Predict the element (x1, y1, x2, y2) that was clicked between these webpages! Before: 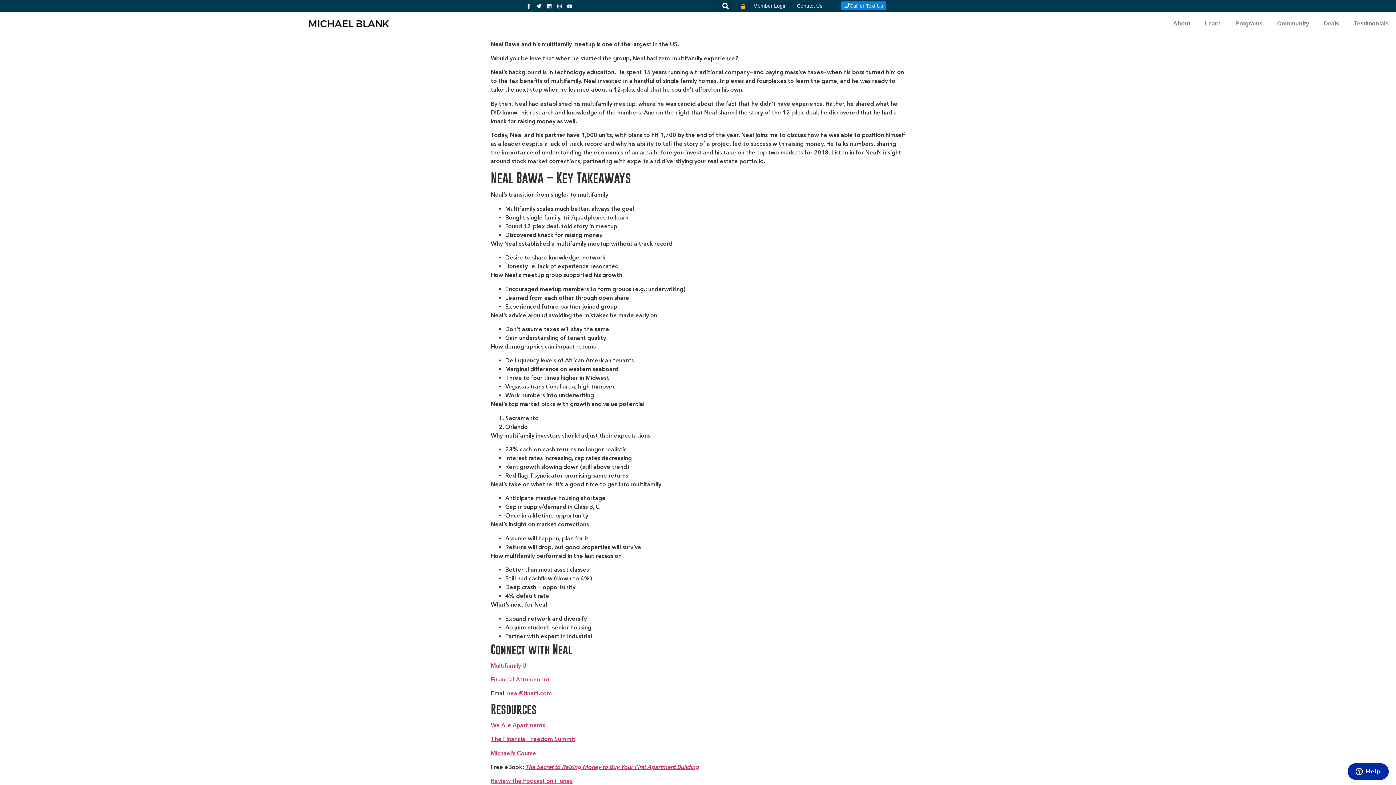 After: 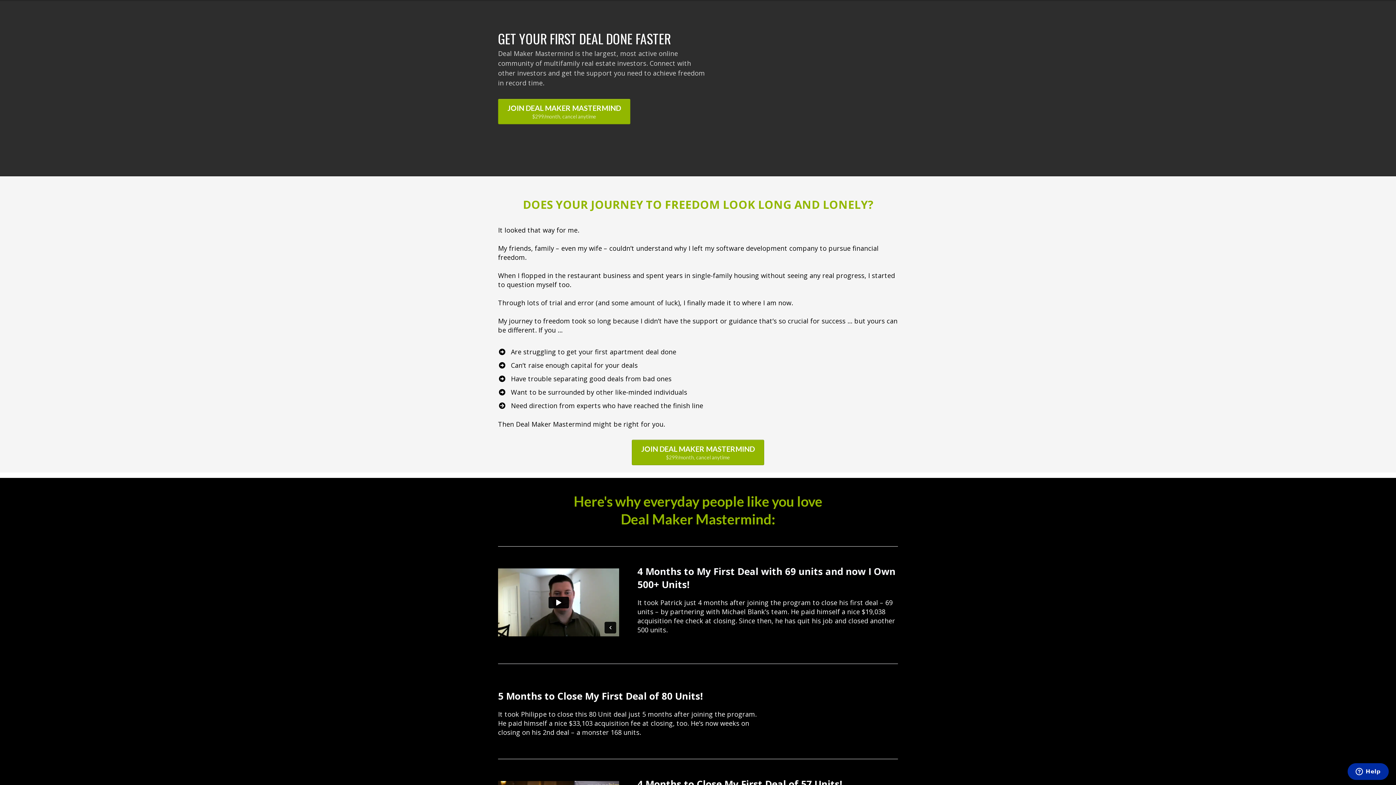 Action: label: Community bbox: (1270, 15, 1316, 31)